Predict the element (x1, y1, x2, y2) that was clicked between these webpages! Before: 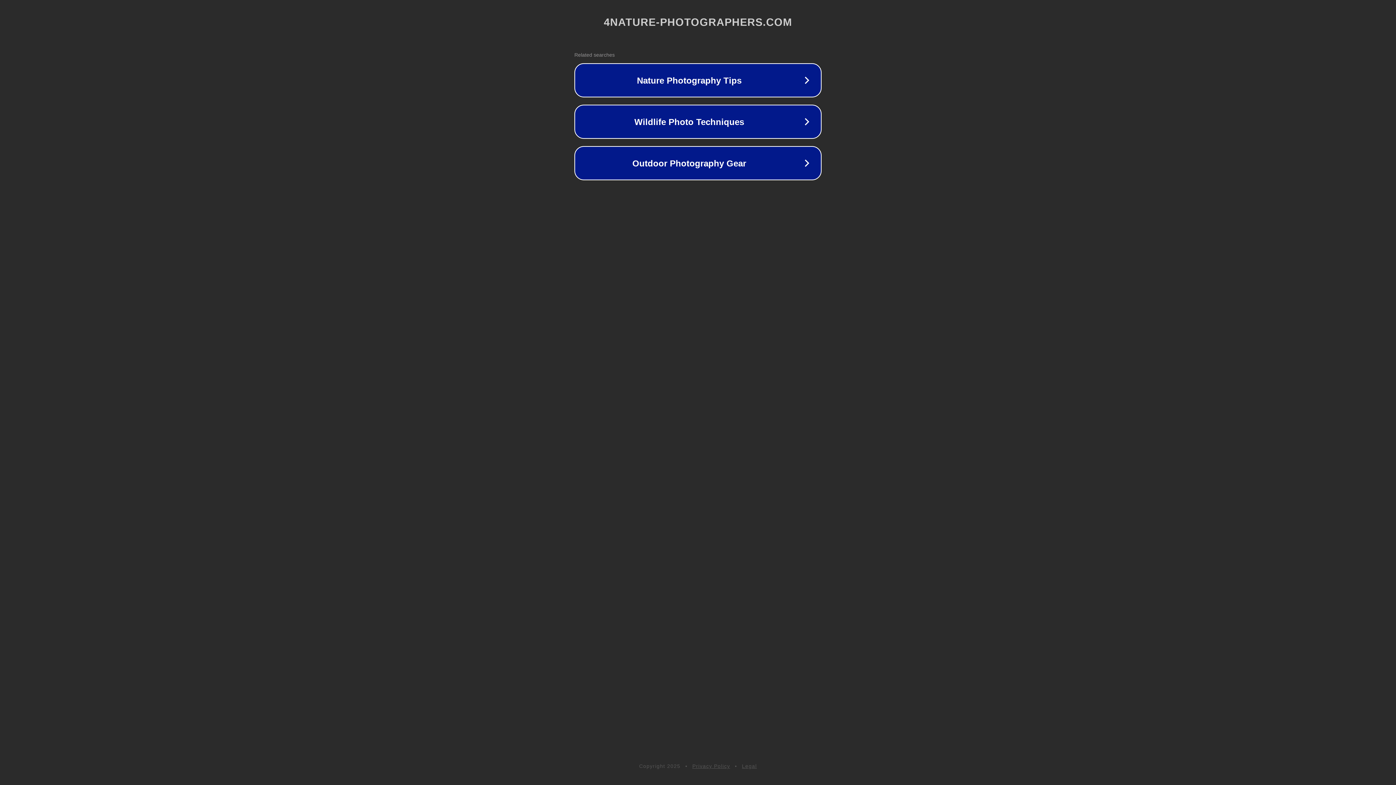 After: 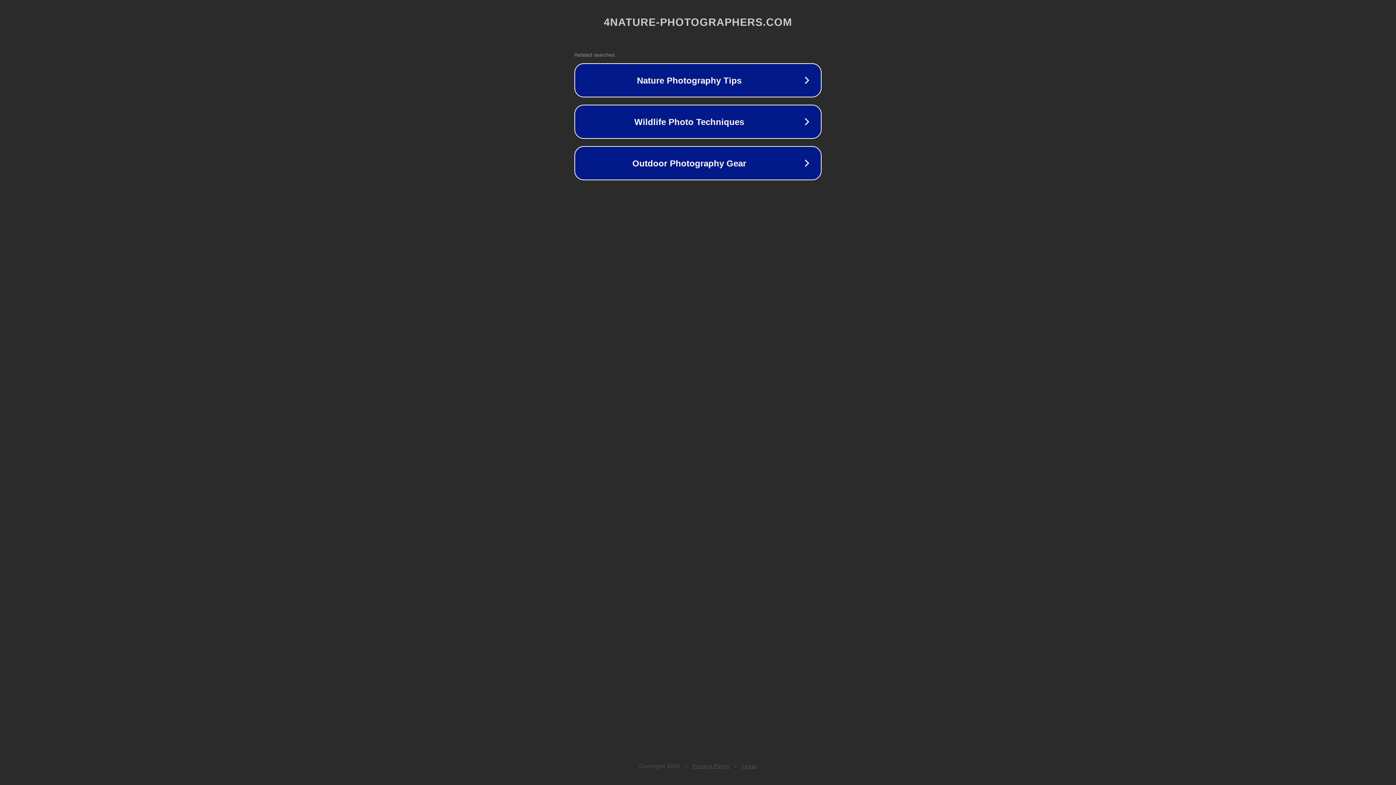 Action: label: Privacy Policy bbox: (692, 763, 730, 769)